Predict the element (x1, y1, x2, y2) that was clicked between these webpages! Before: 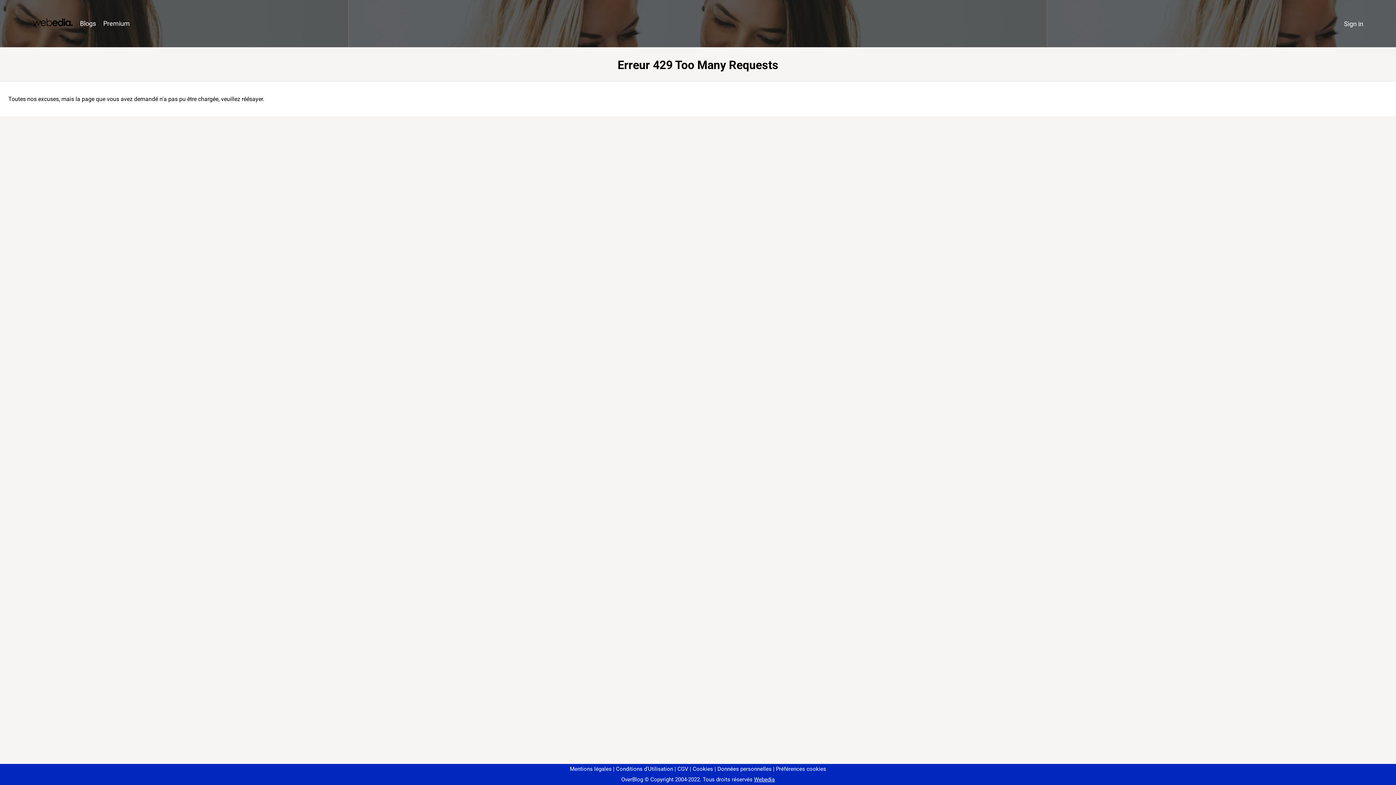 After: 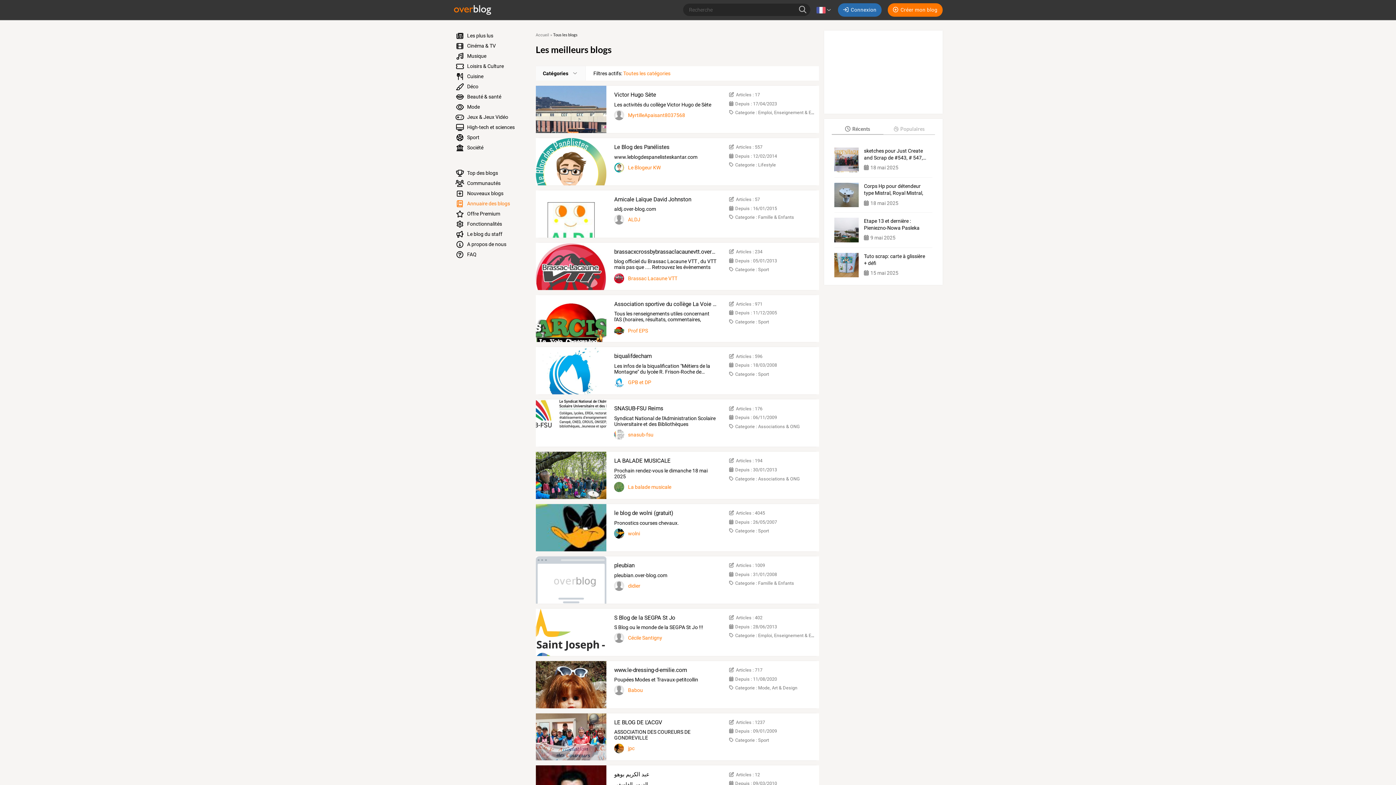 Action: bbox: (76, 16, 99, 31) label: Blogs